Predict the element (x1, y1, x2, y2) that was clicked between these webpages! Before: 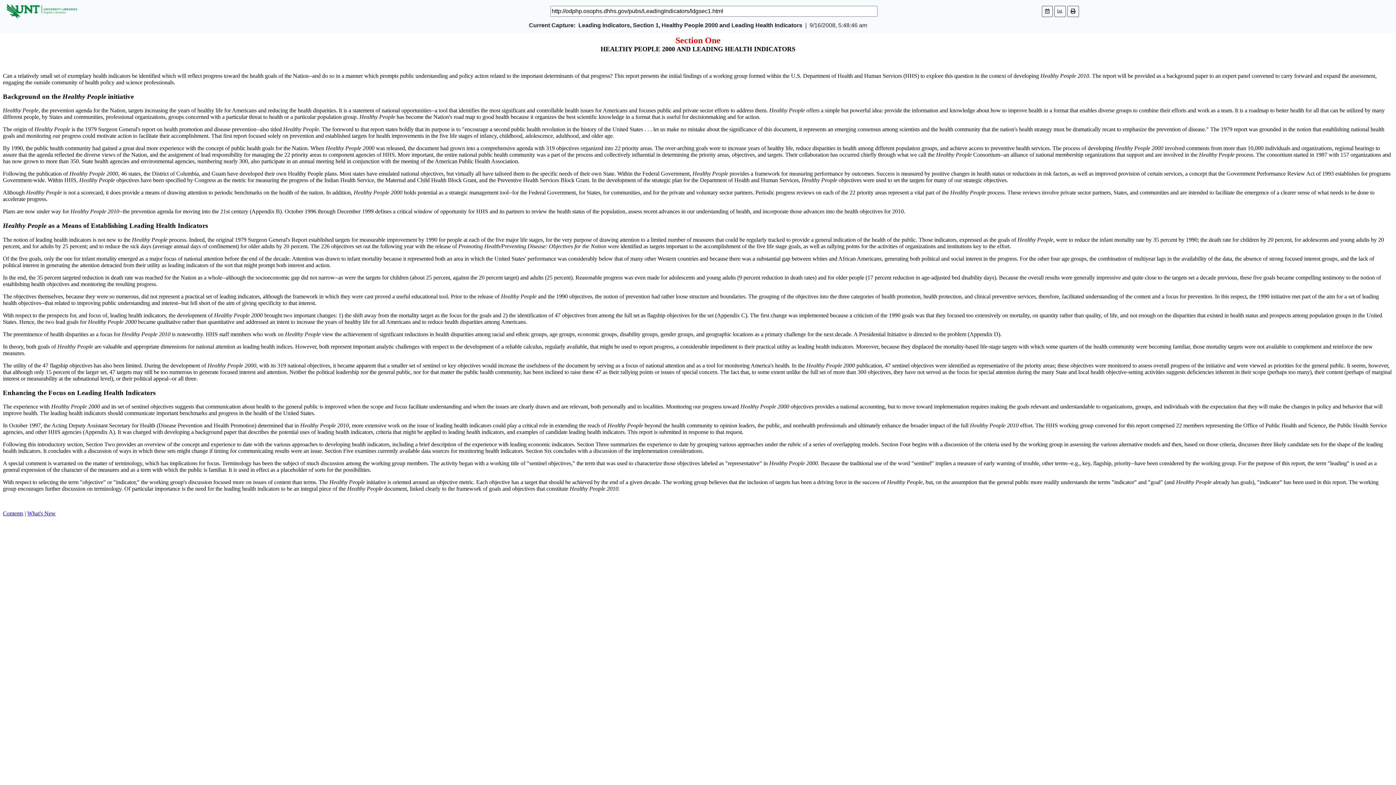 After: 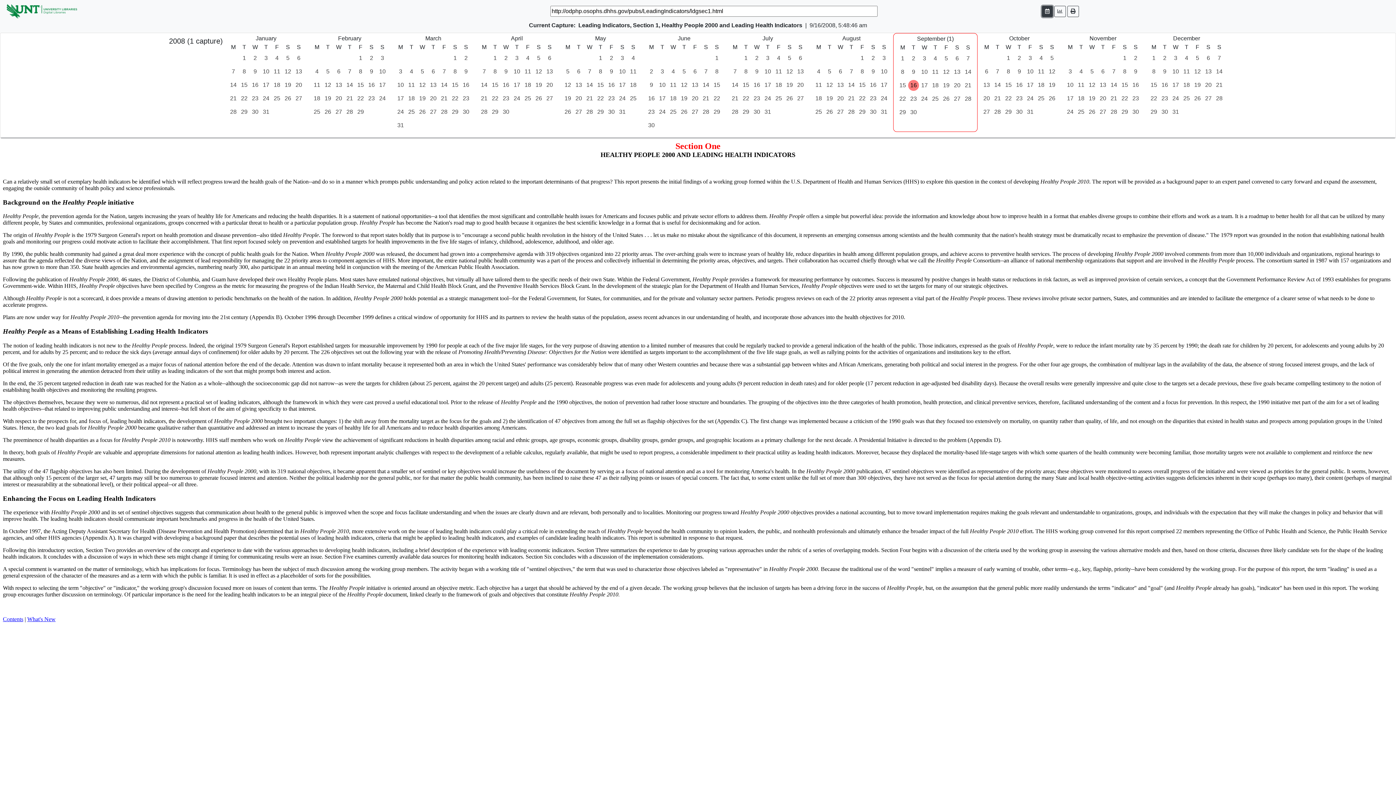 Action: bbox: (1042, 5, 1053, 16)